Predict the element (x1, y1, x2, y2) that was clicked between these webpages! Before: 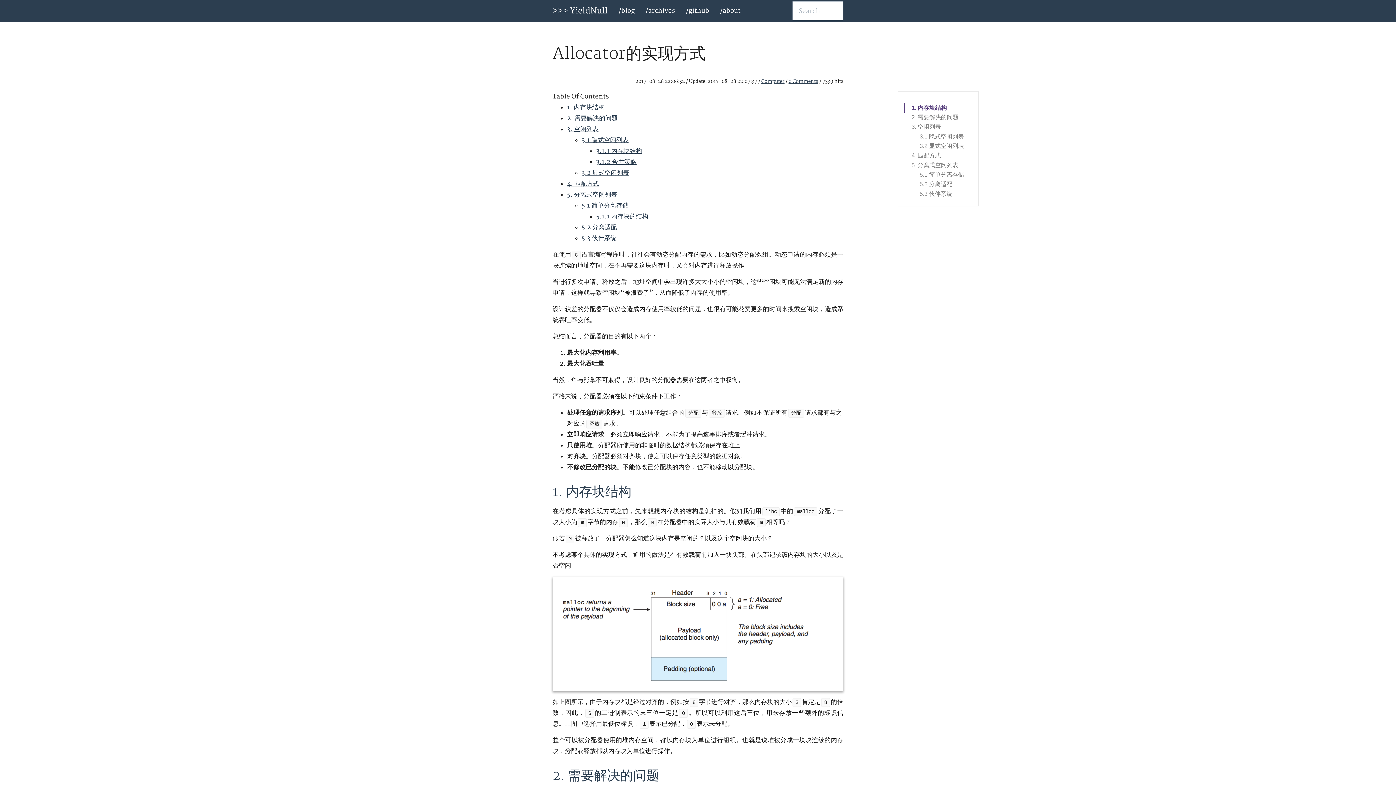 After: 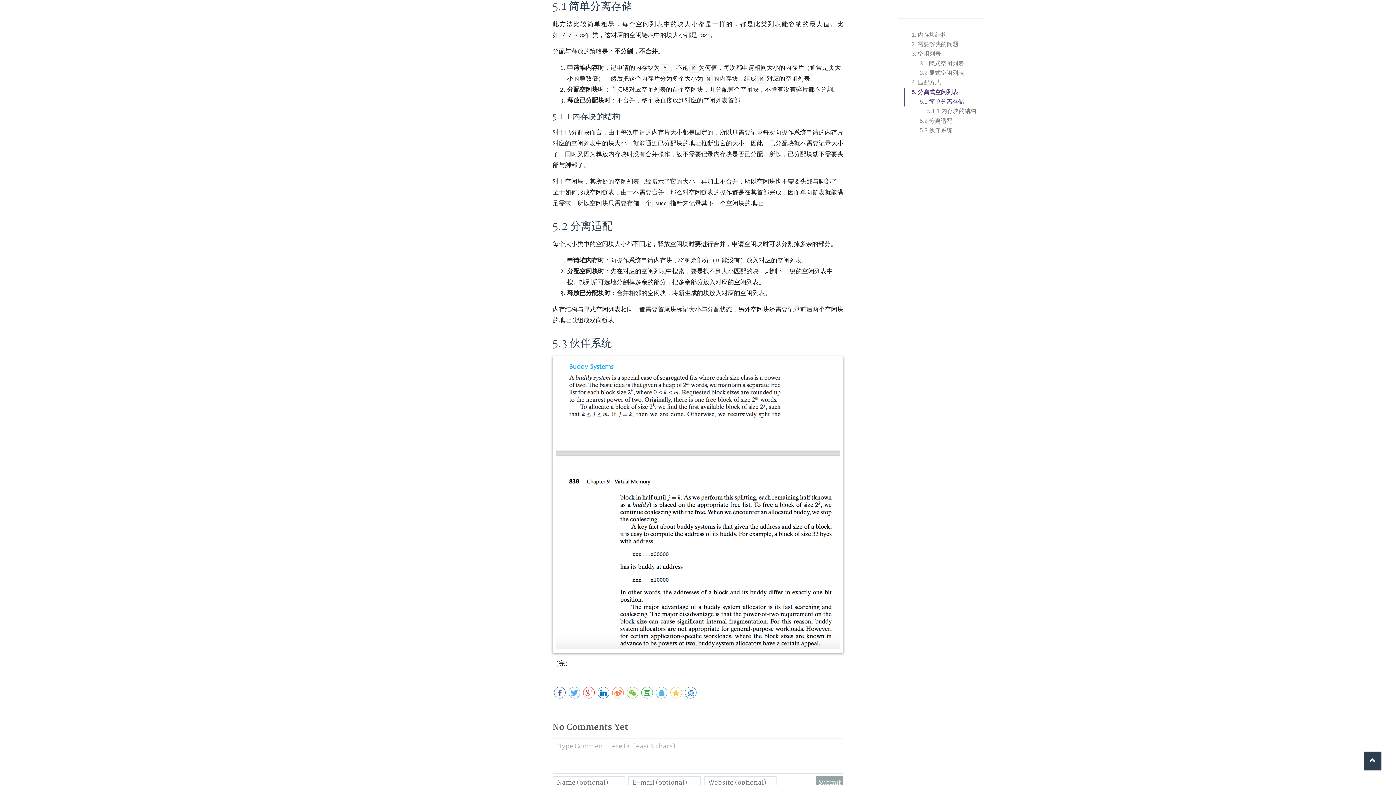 Action: bbox: (581, 201, 628, 209) label: 5.1 简单分离存储